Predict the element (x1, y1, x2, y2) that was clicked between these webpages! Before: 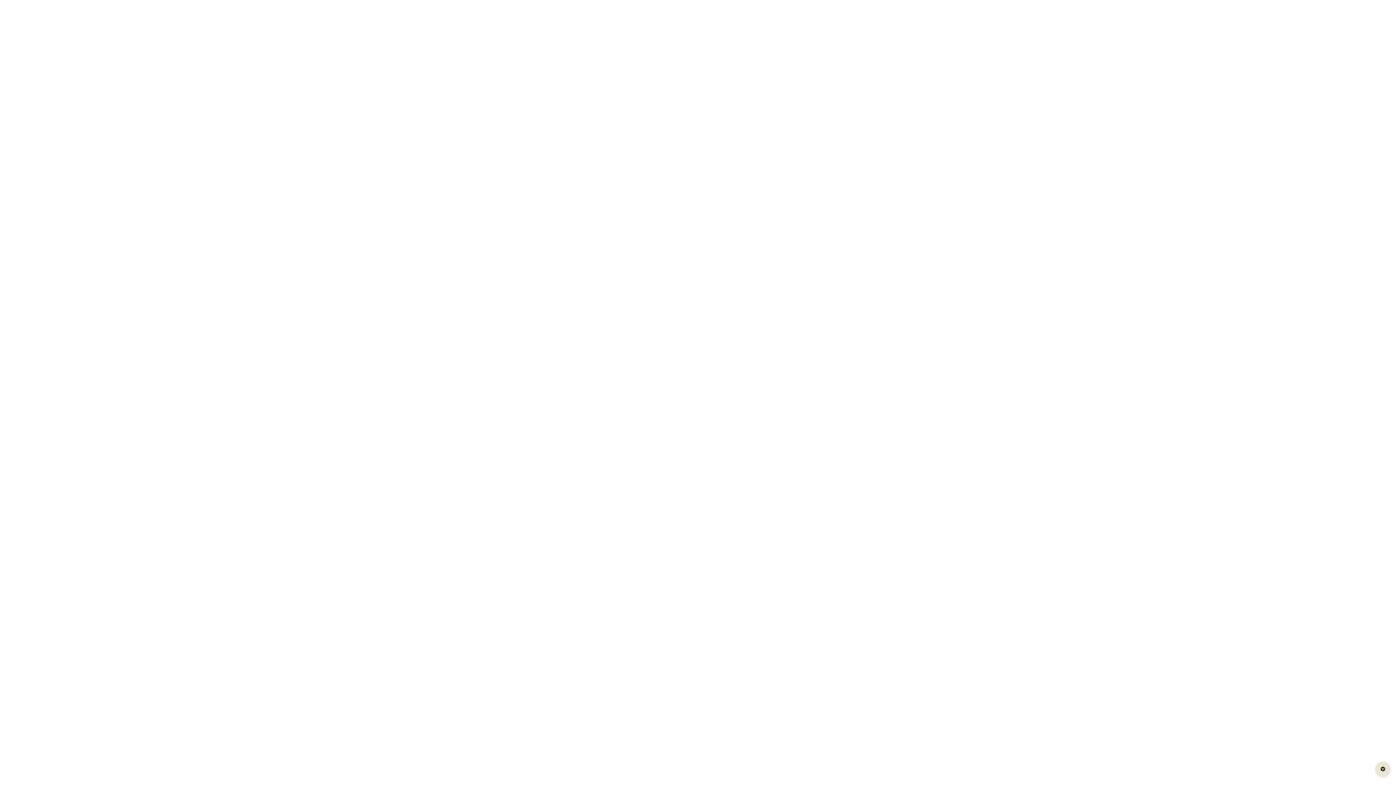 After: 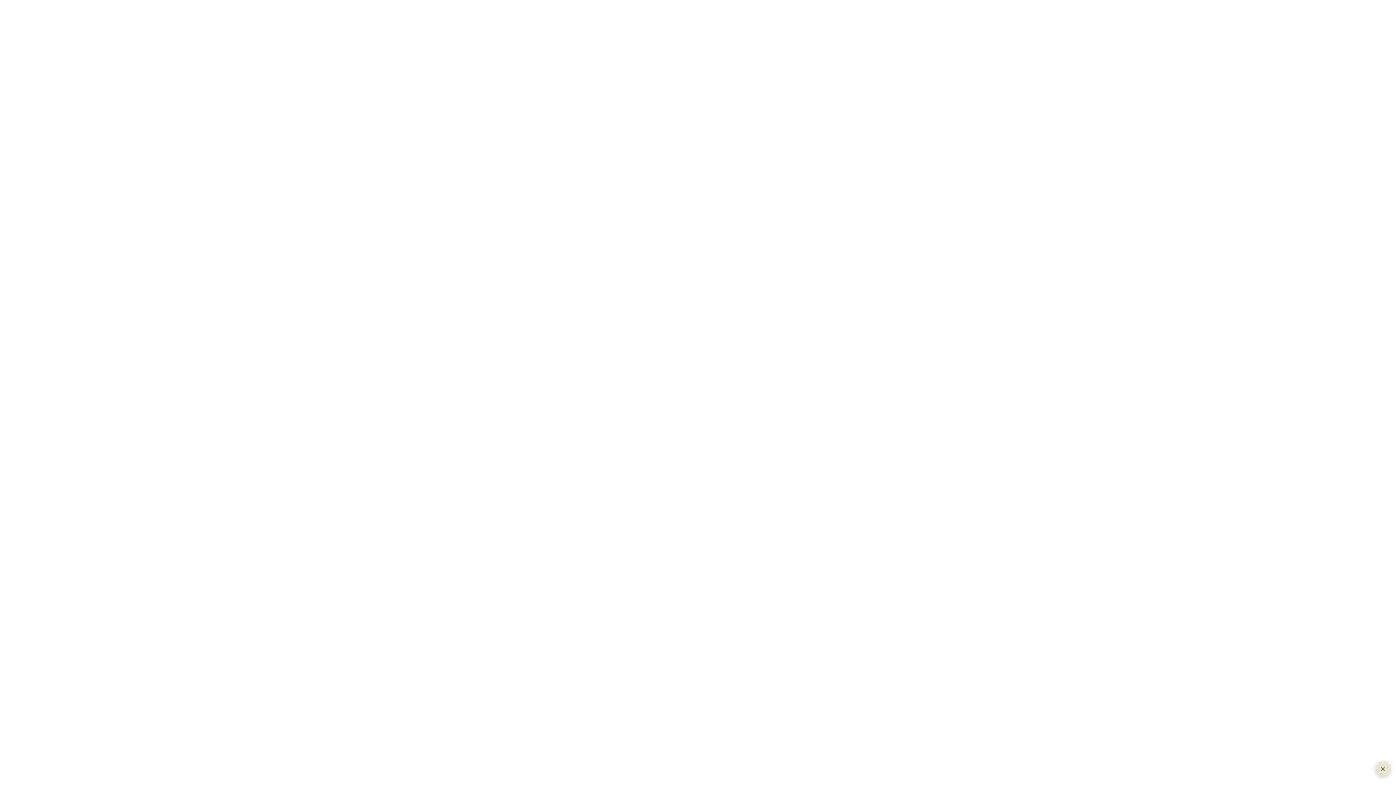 Action: bbox: (1376, 762, 1390, 776)